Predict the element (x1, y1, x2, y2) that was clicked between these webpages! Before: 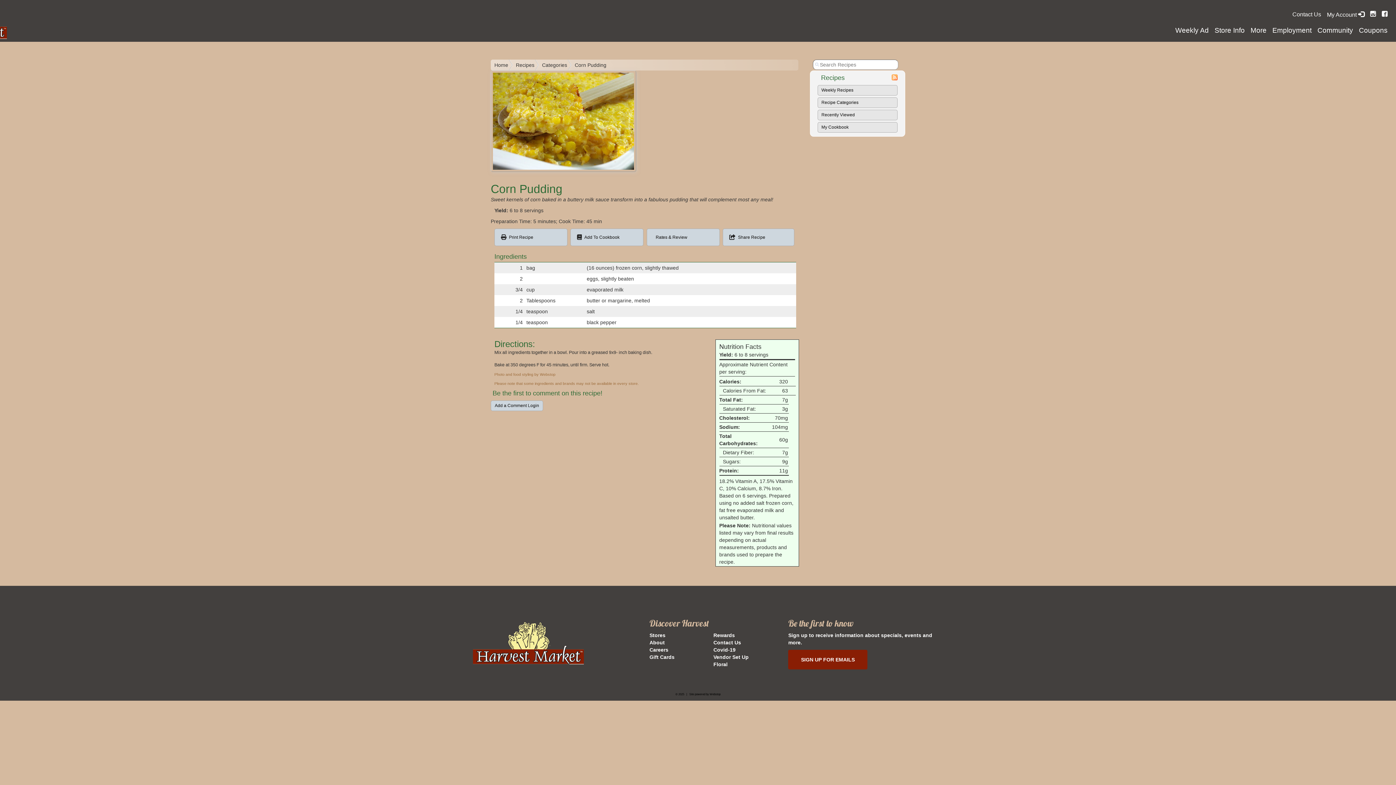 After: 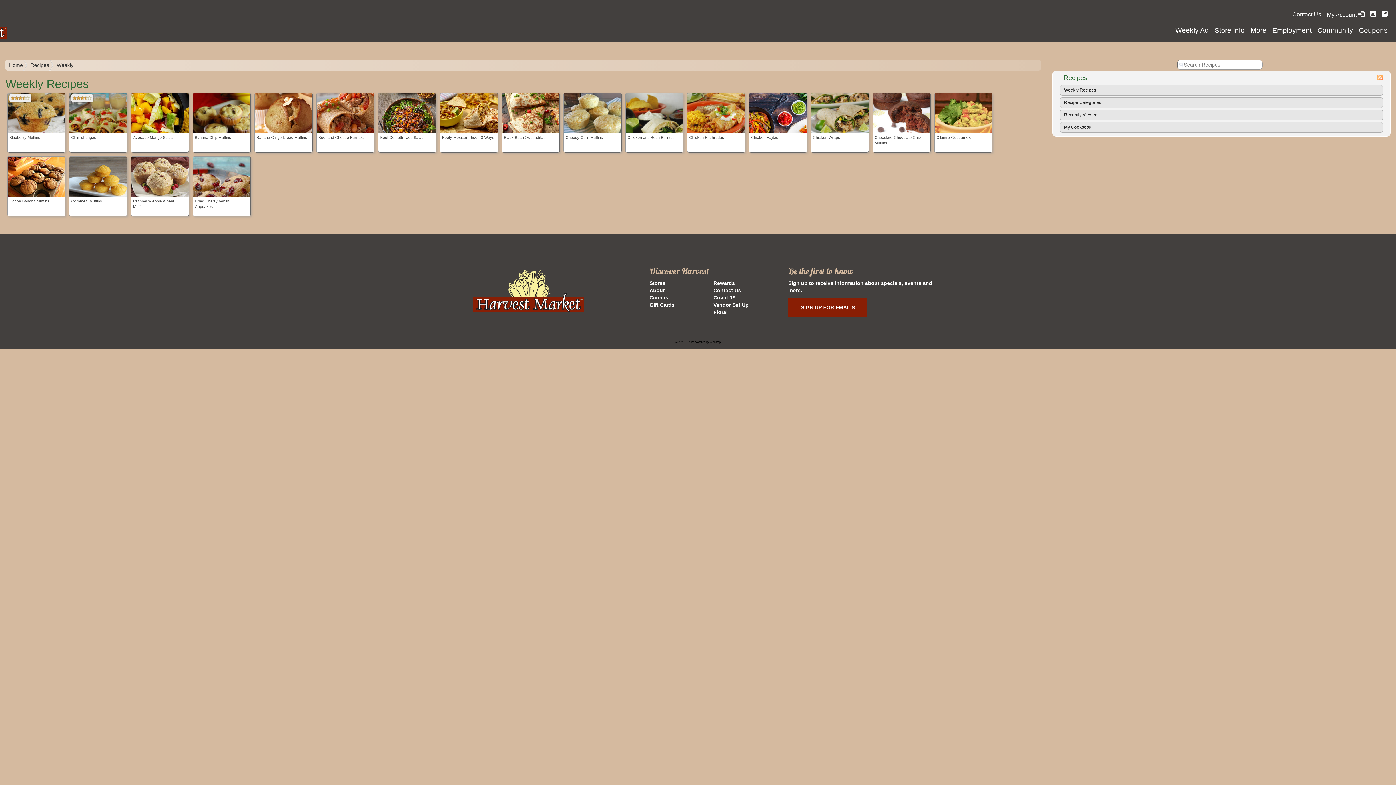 Action: label: Recipes bbox: (514, 59, 538, 70)